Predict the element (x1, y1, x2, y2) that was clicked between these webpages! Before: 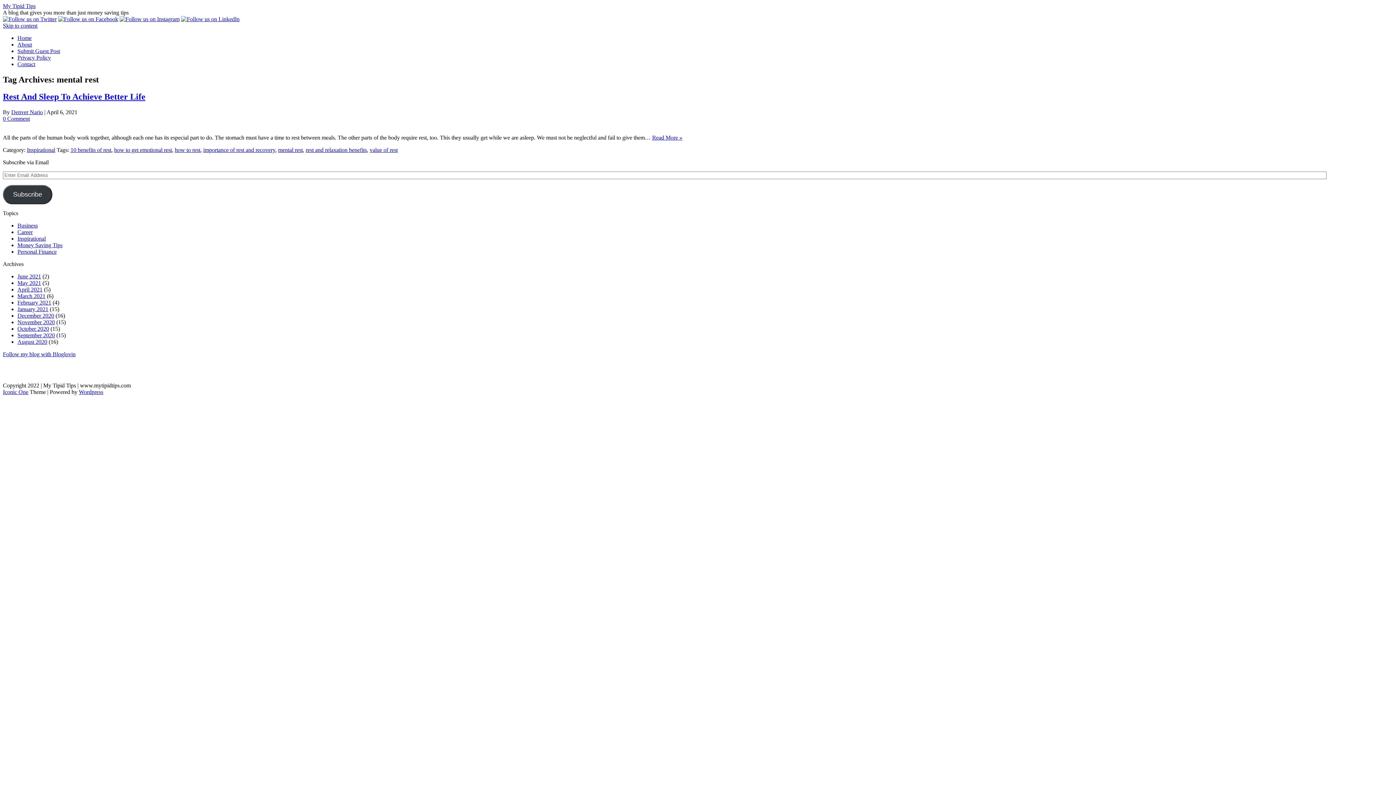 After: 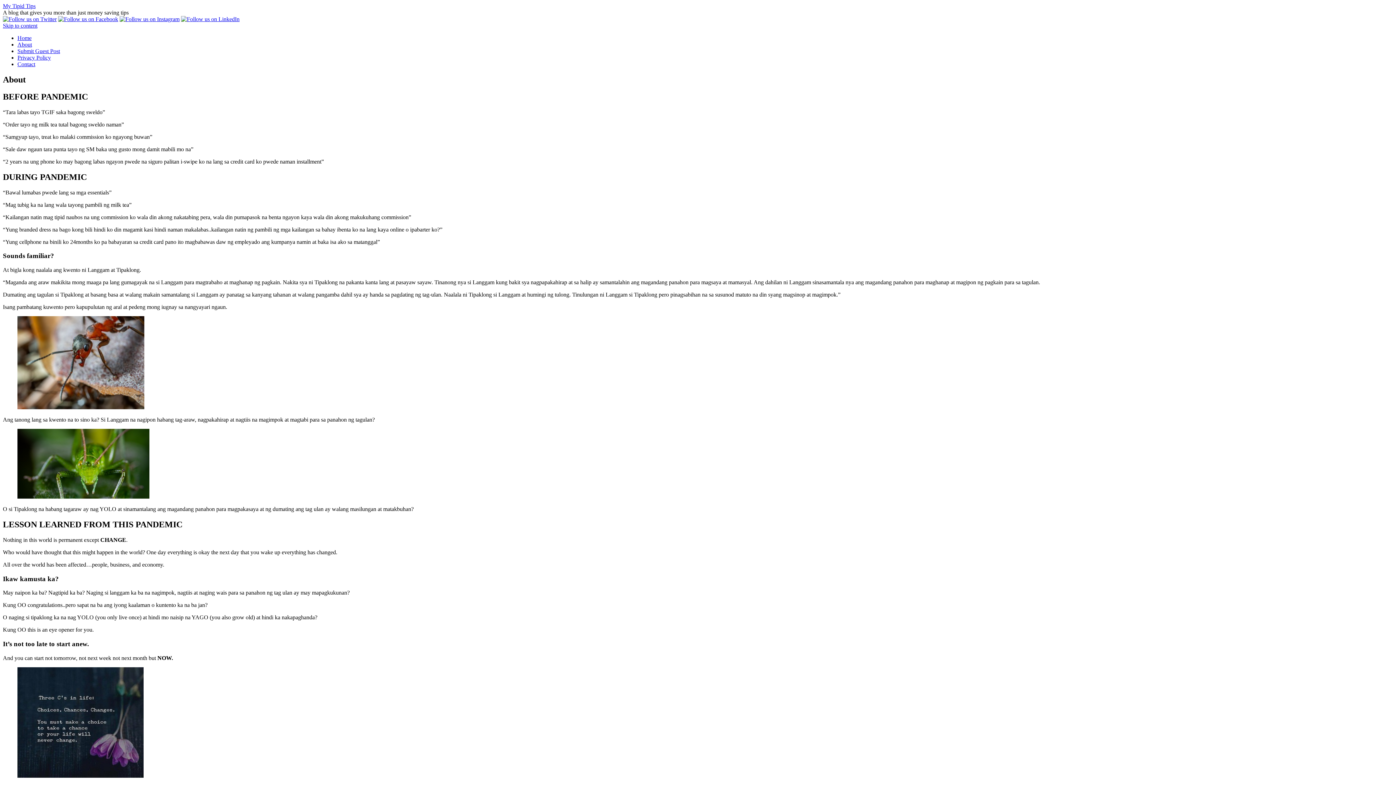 Action: bbox: (17, 41, 32, 47) label: About